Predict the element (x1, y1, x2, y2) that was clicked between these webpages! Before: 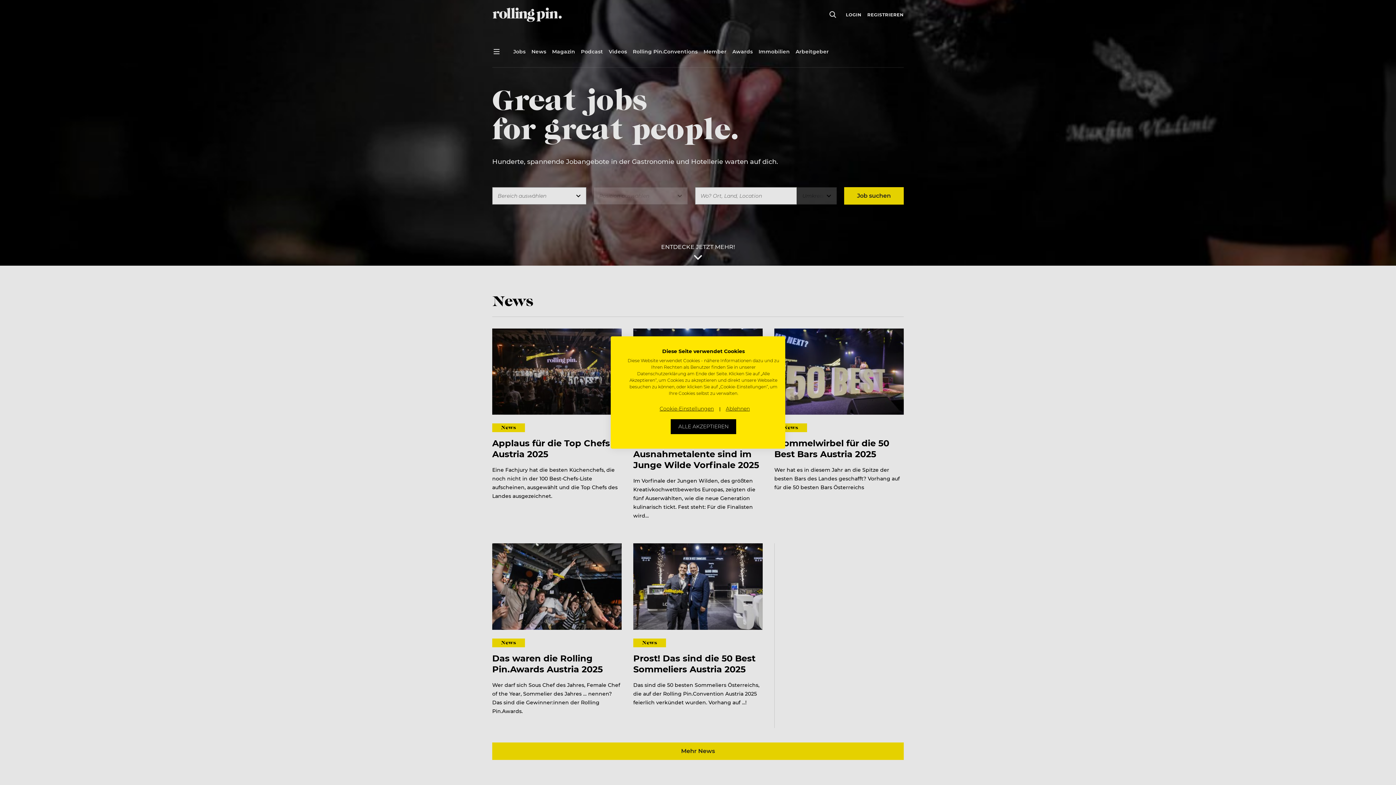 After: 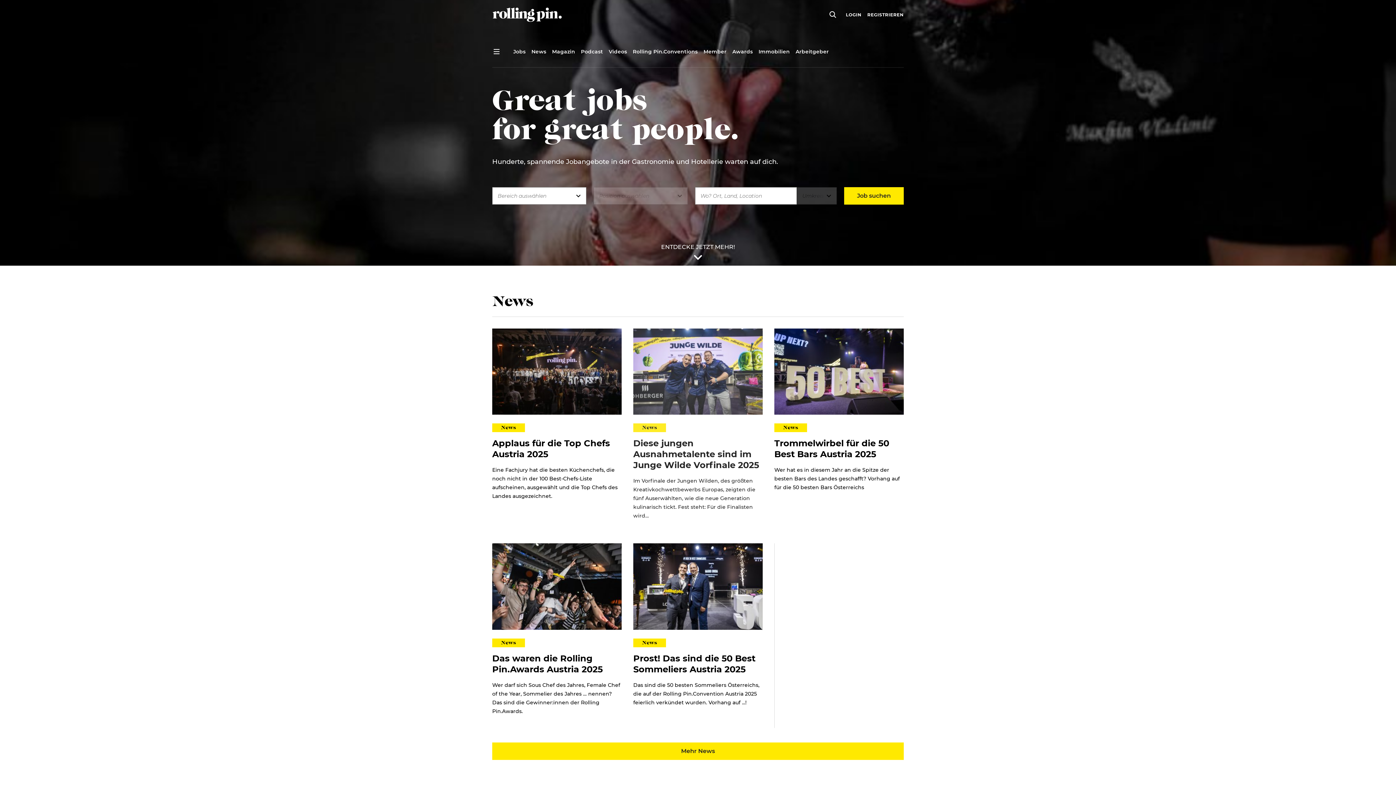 Action: label: Alle verweigern cookies bbox: (721, 401, 754, 416)